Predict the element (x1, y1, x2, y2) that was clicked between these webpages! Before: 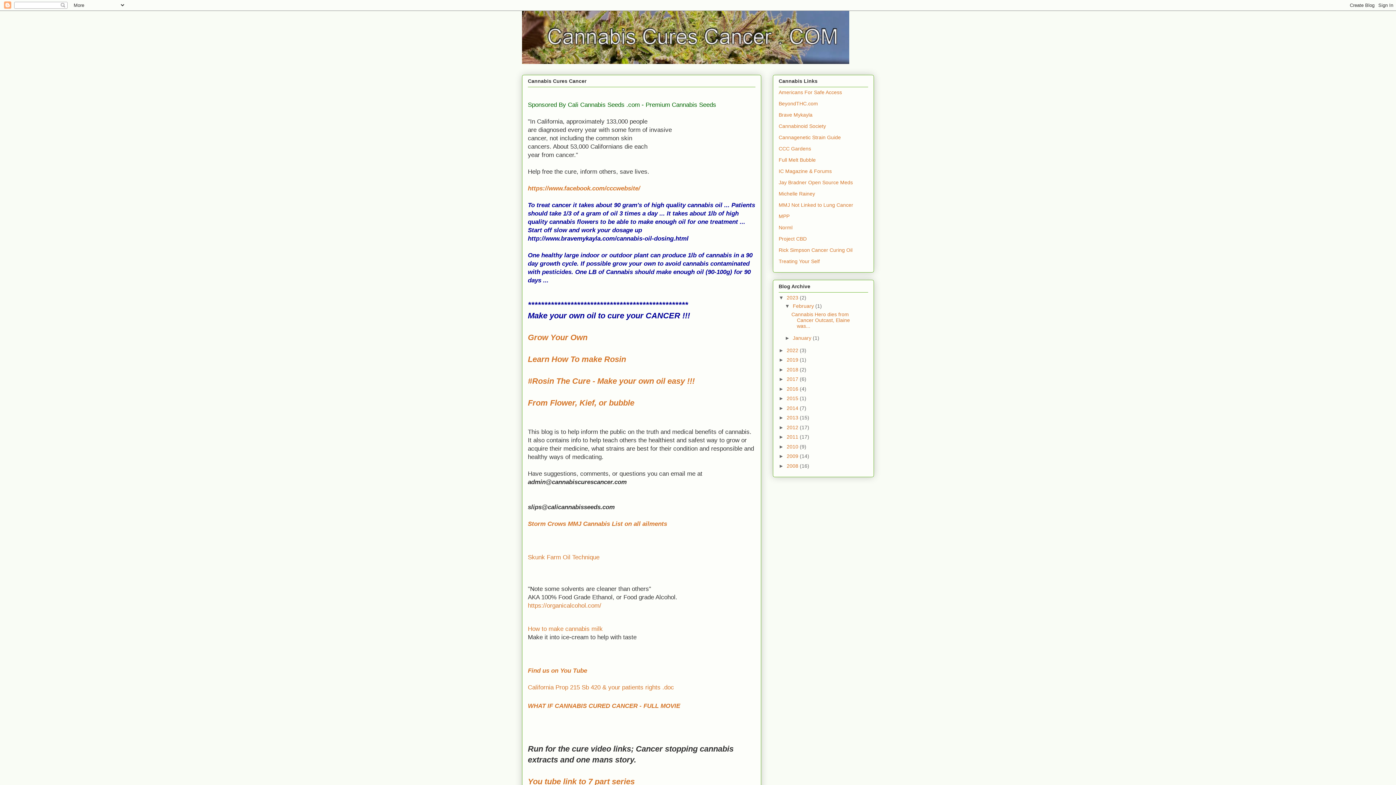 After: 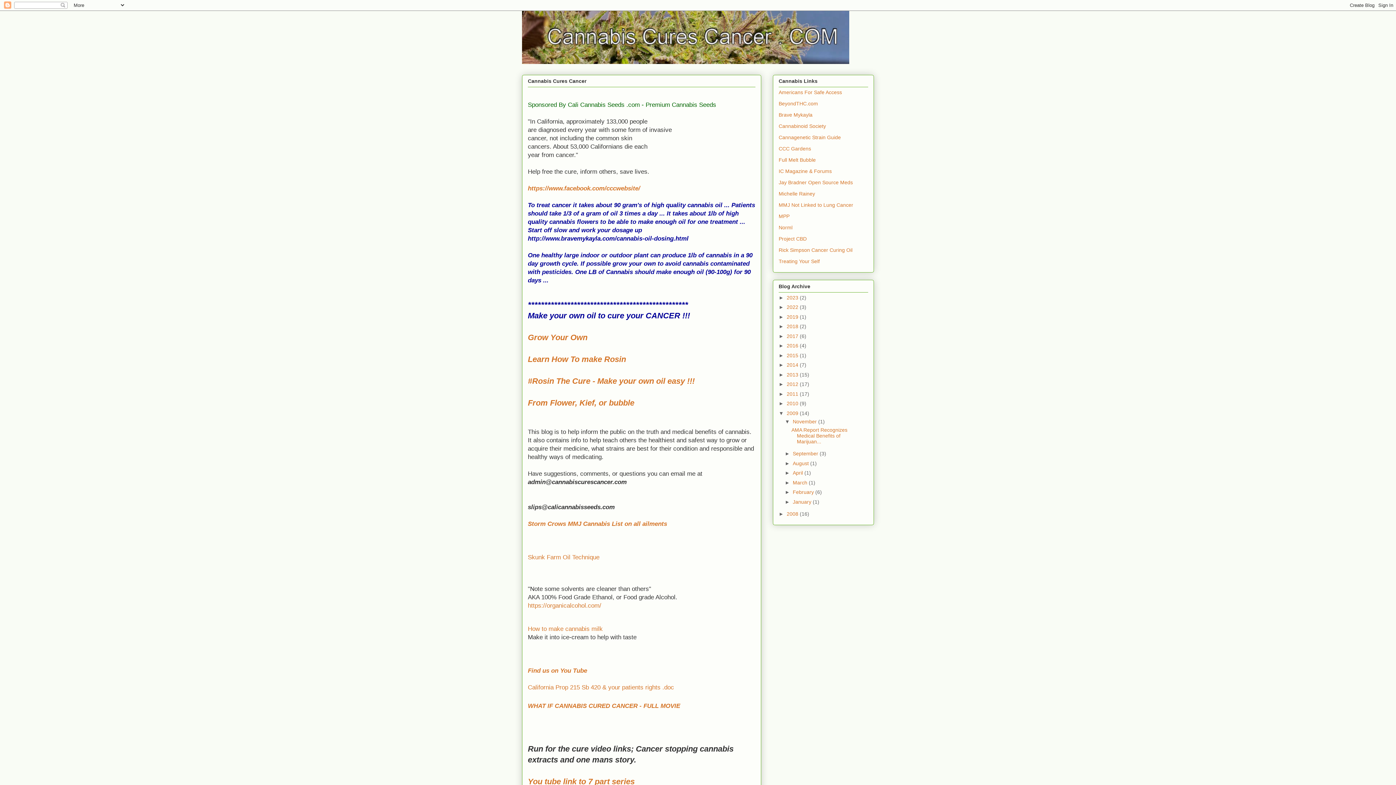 Action: label: 2009  bbox: (786, 453, 800, 459)